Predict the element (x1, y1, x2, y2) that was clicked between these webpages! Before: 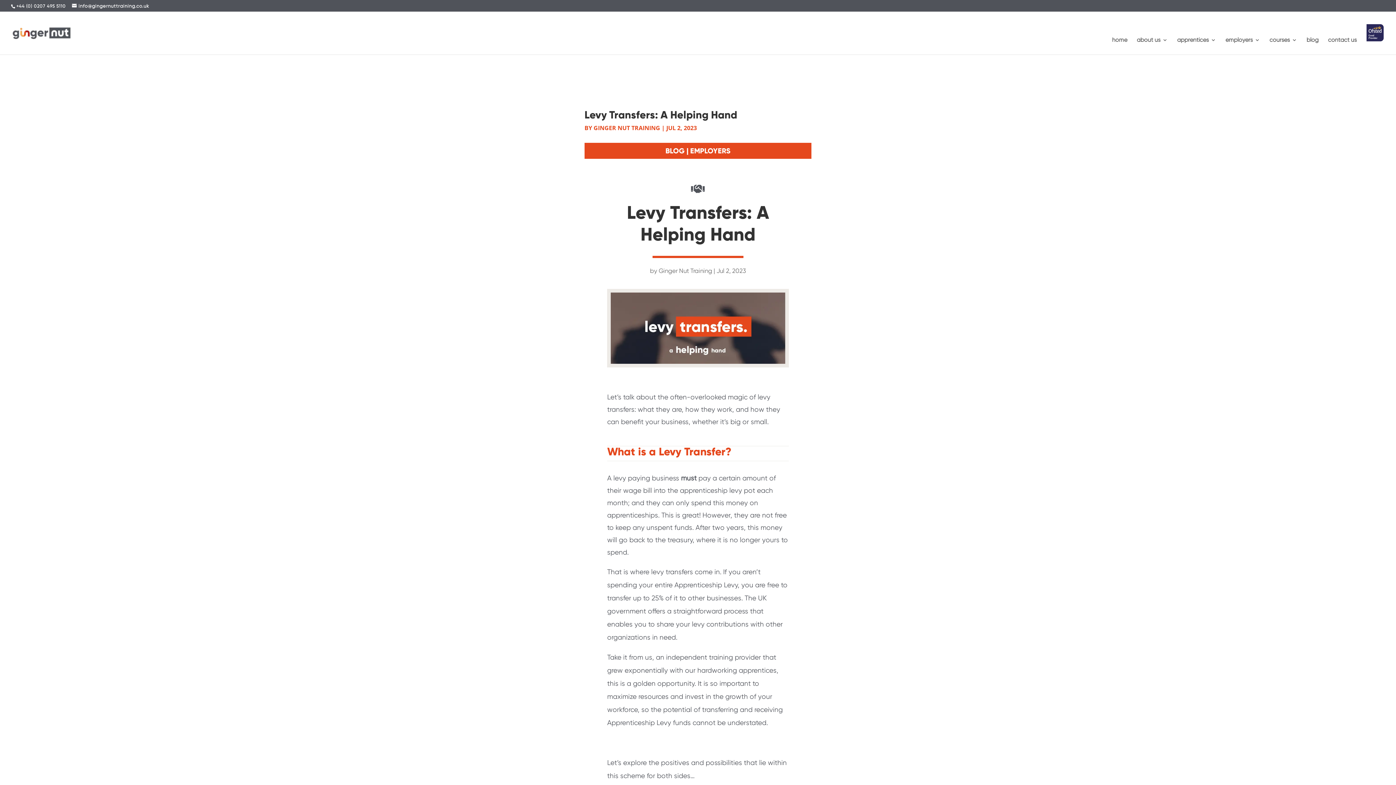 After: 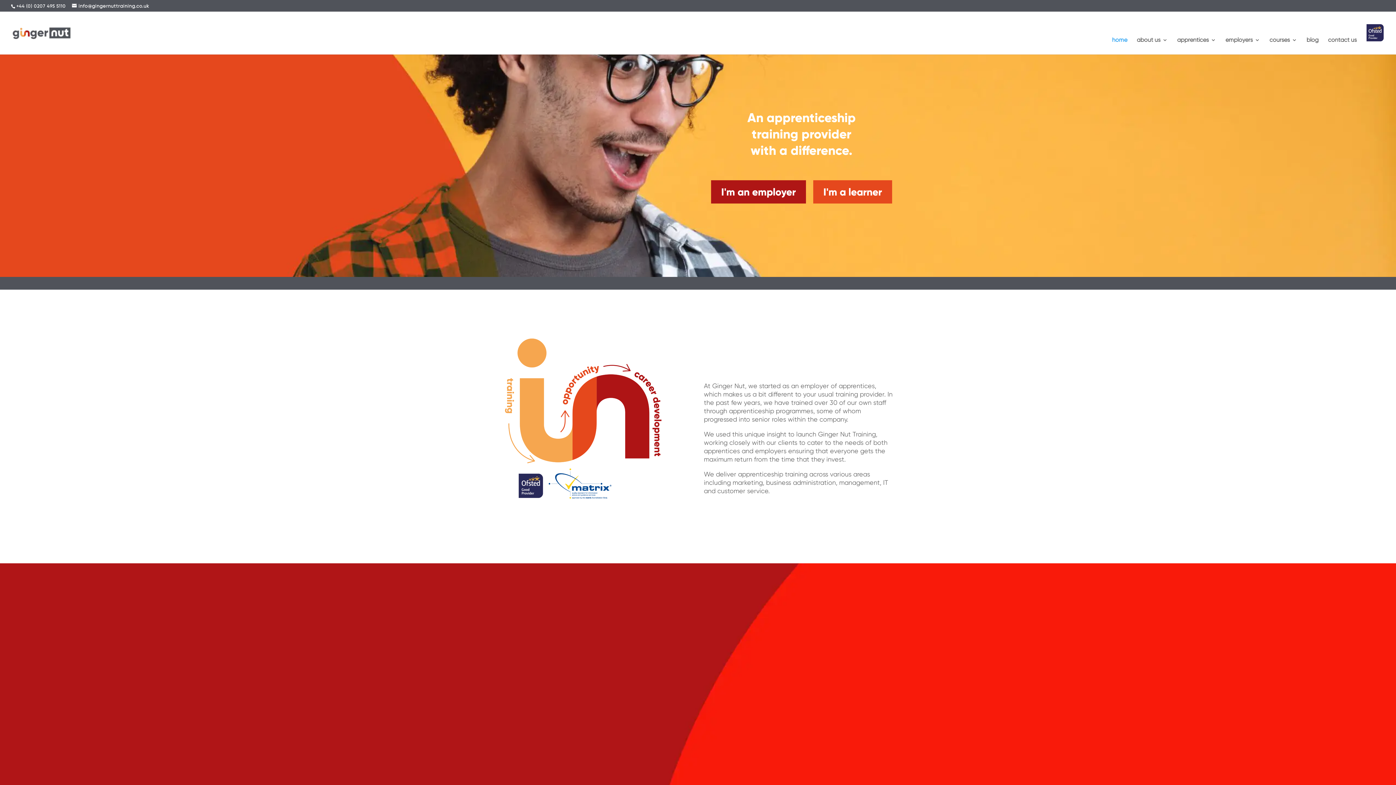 Action: bbox: (1112, 37, 1127, 54) label: home